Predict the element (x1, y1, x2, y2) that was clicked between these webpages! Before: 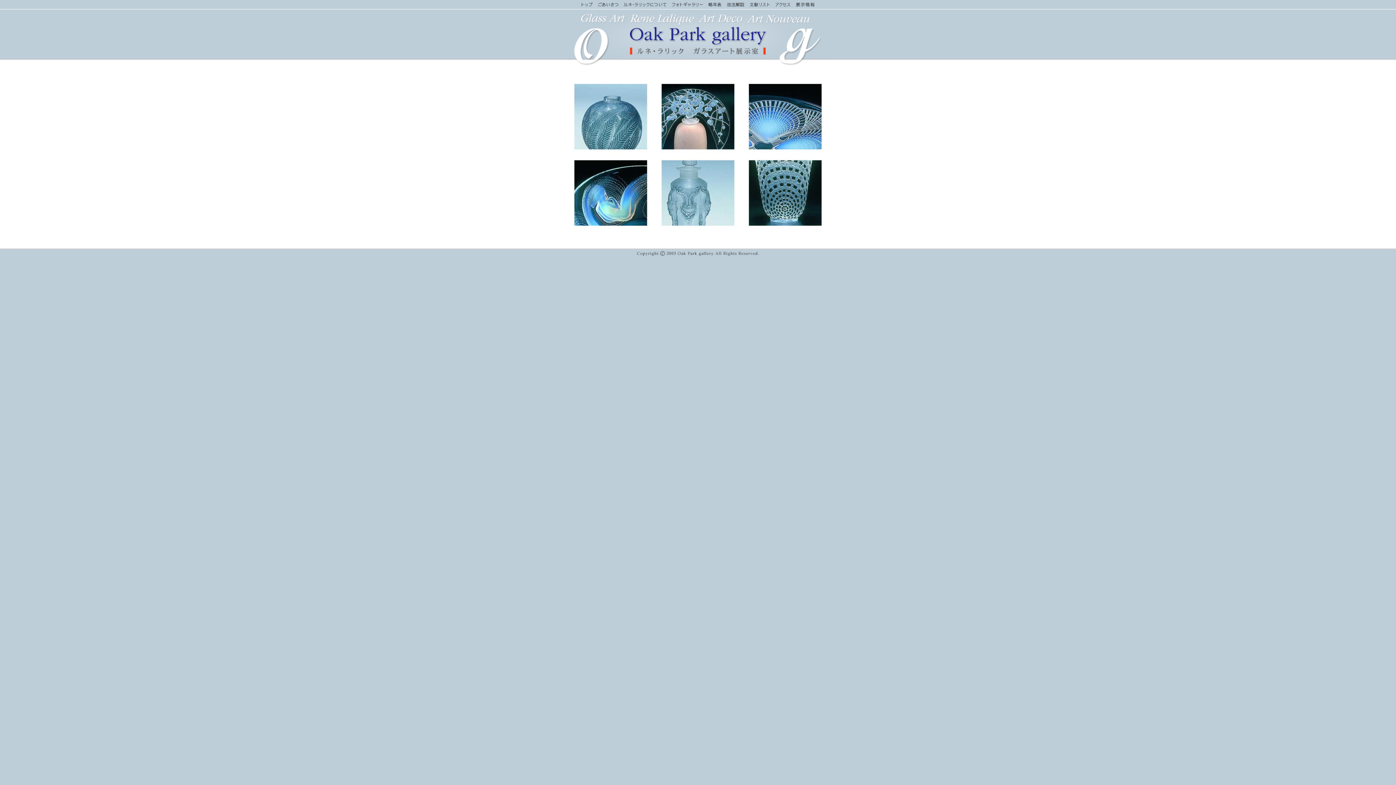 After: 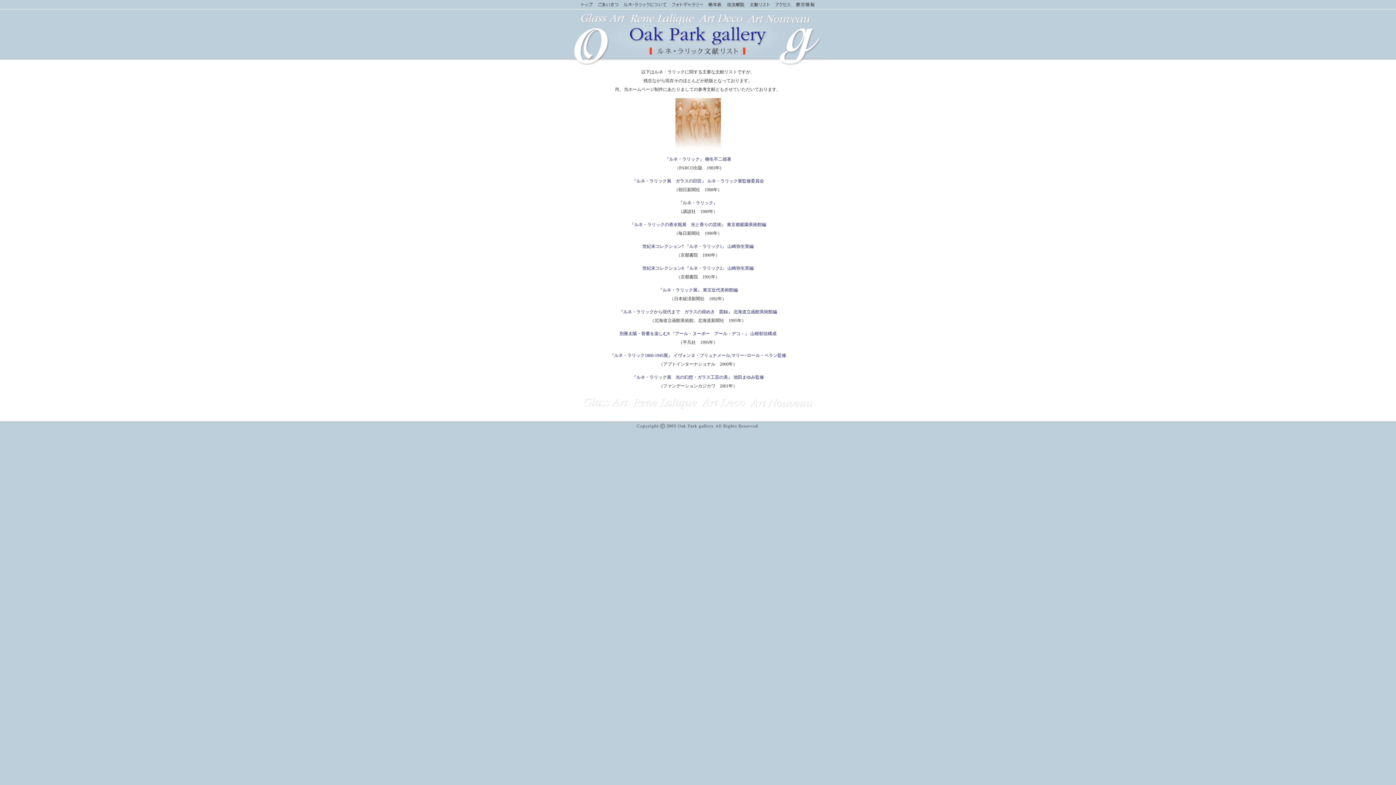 Action: bbox: (749, 4, 770, 10)